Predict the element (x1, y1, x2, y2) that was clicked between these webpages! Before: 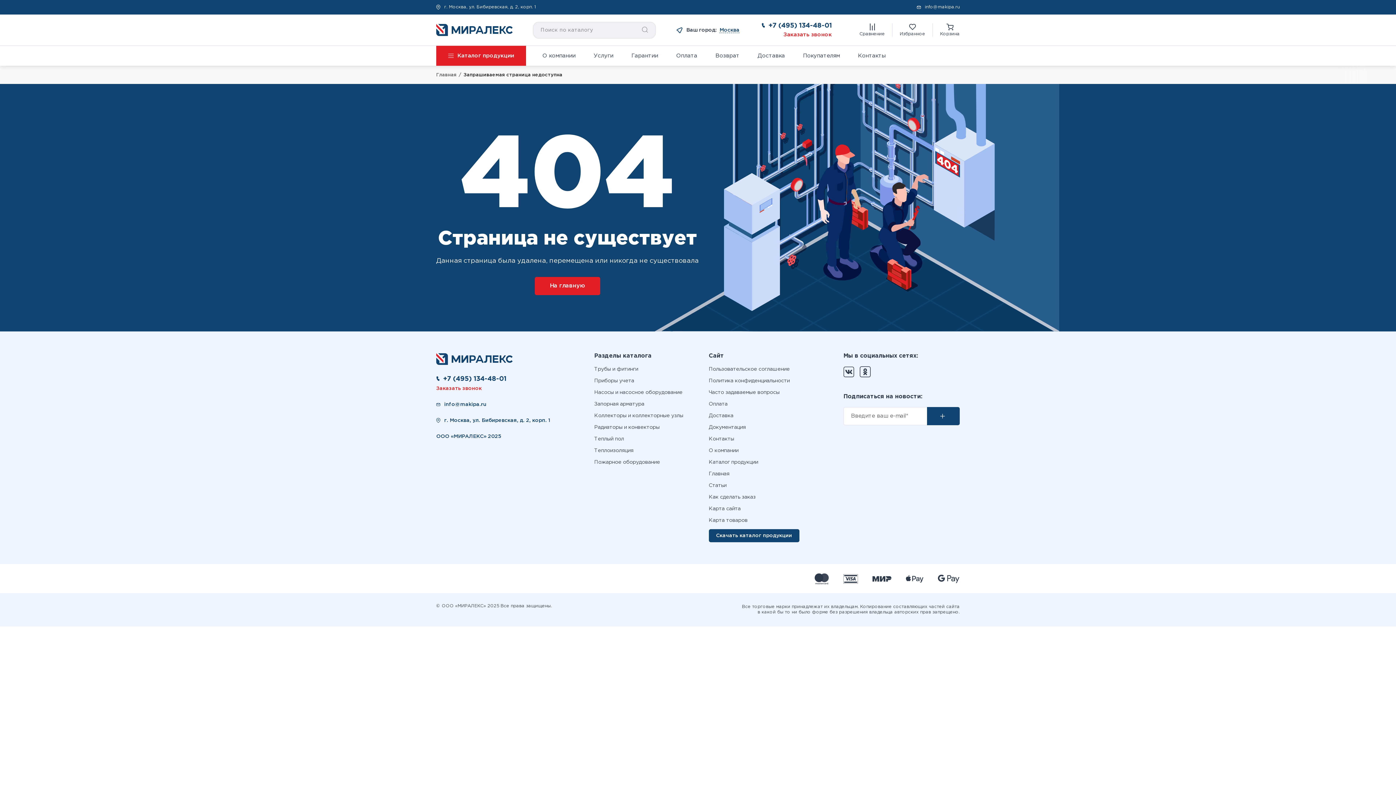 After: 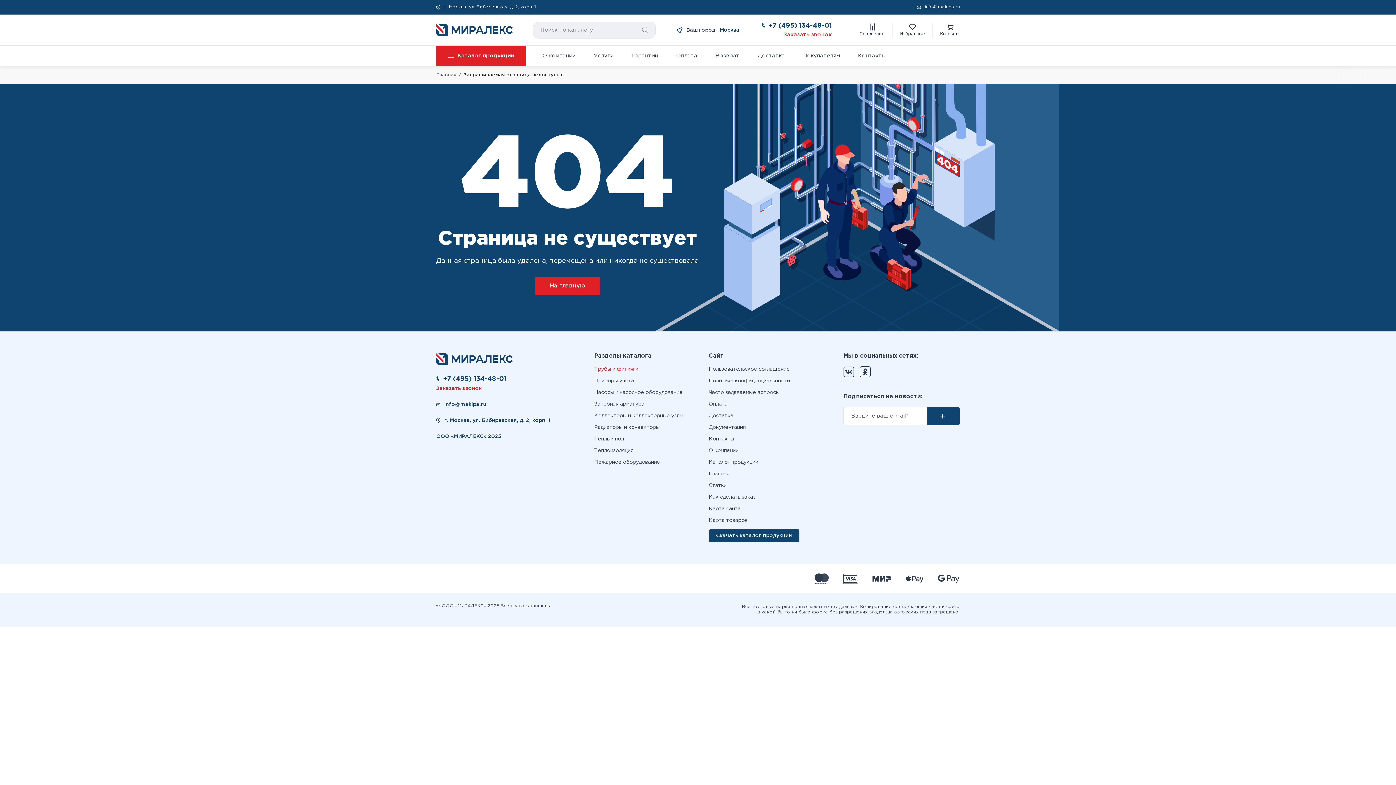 Action: label: Трубы и фитинги bbox: (594, 366, 683, 372)